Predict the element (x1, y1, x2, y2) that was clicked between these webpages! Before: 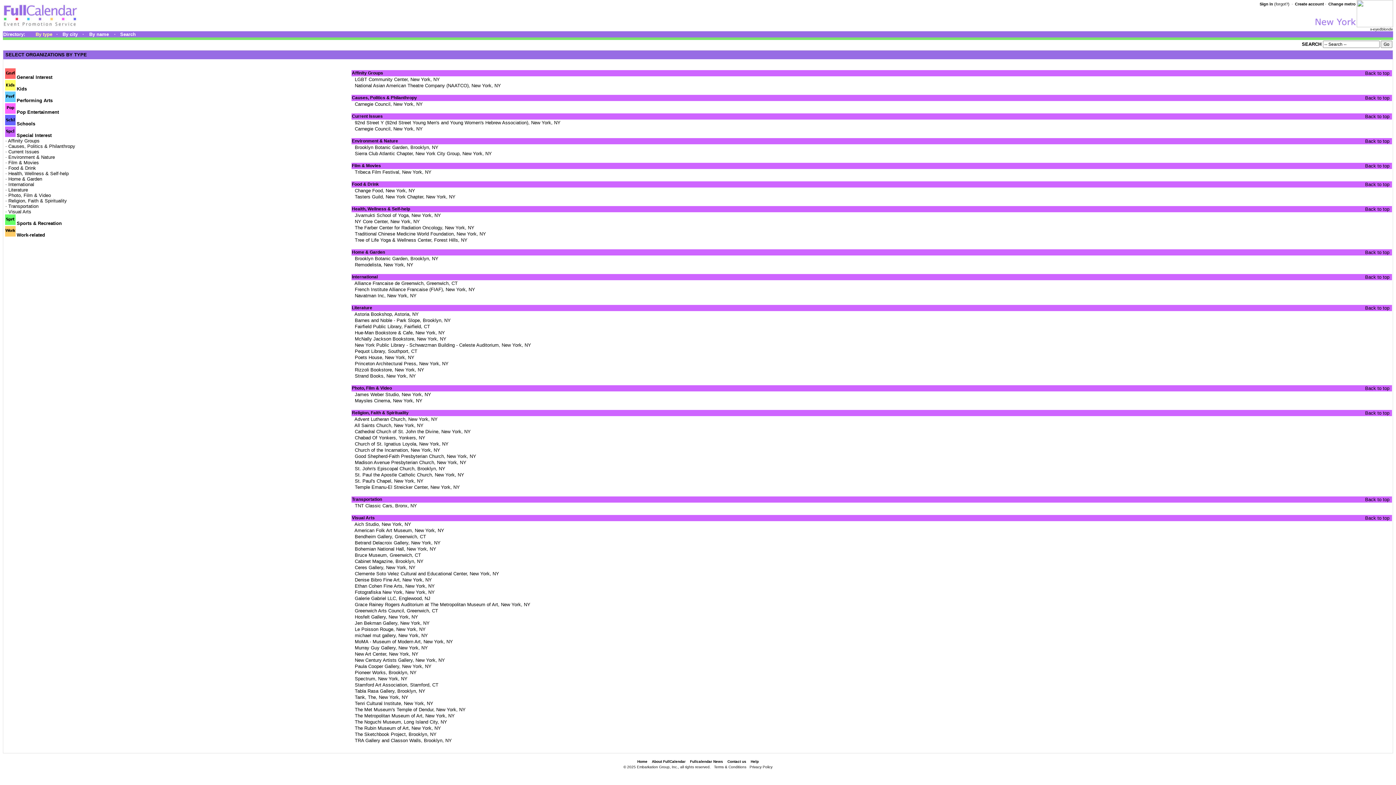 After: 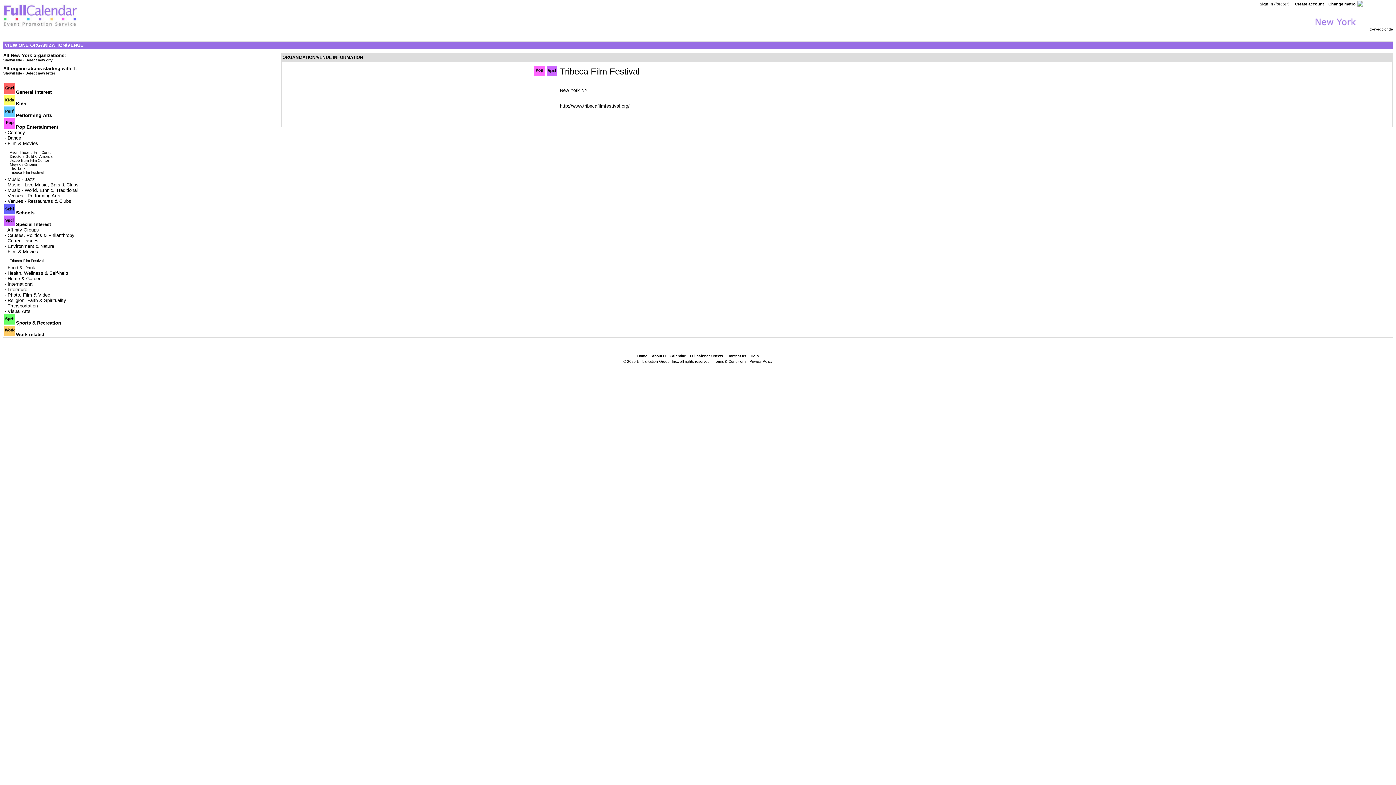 Action: bbox: (353, 169, 399, 174) label:  Tribeca Film Festival